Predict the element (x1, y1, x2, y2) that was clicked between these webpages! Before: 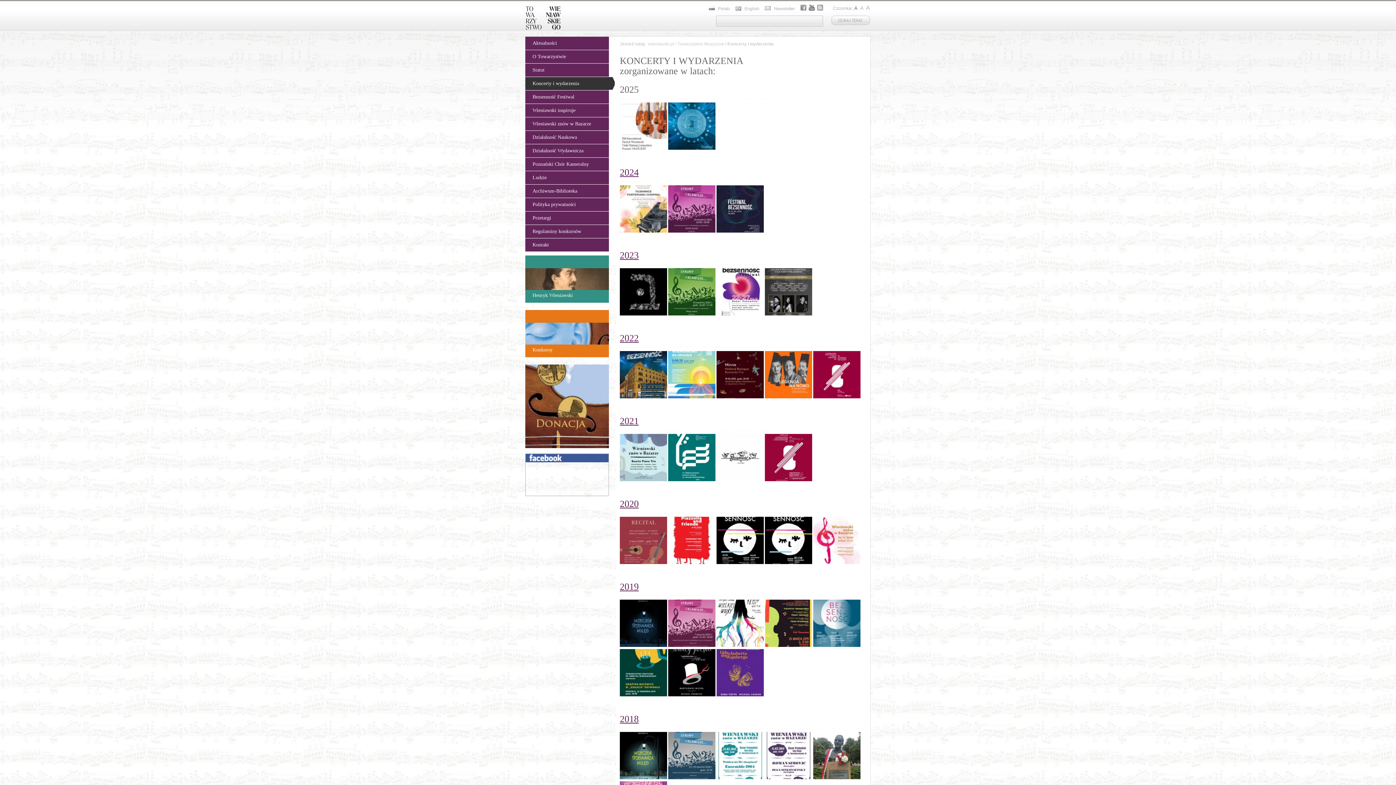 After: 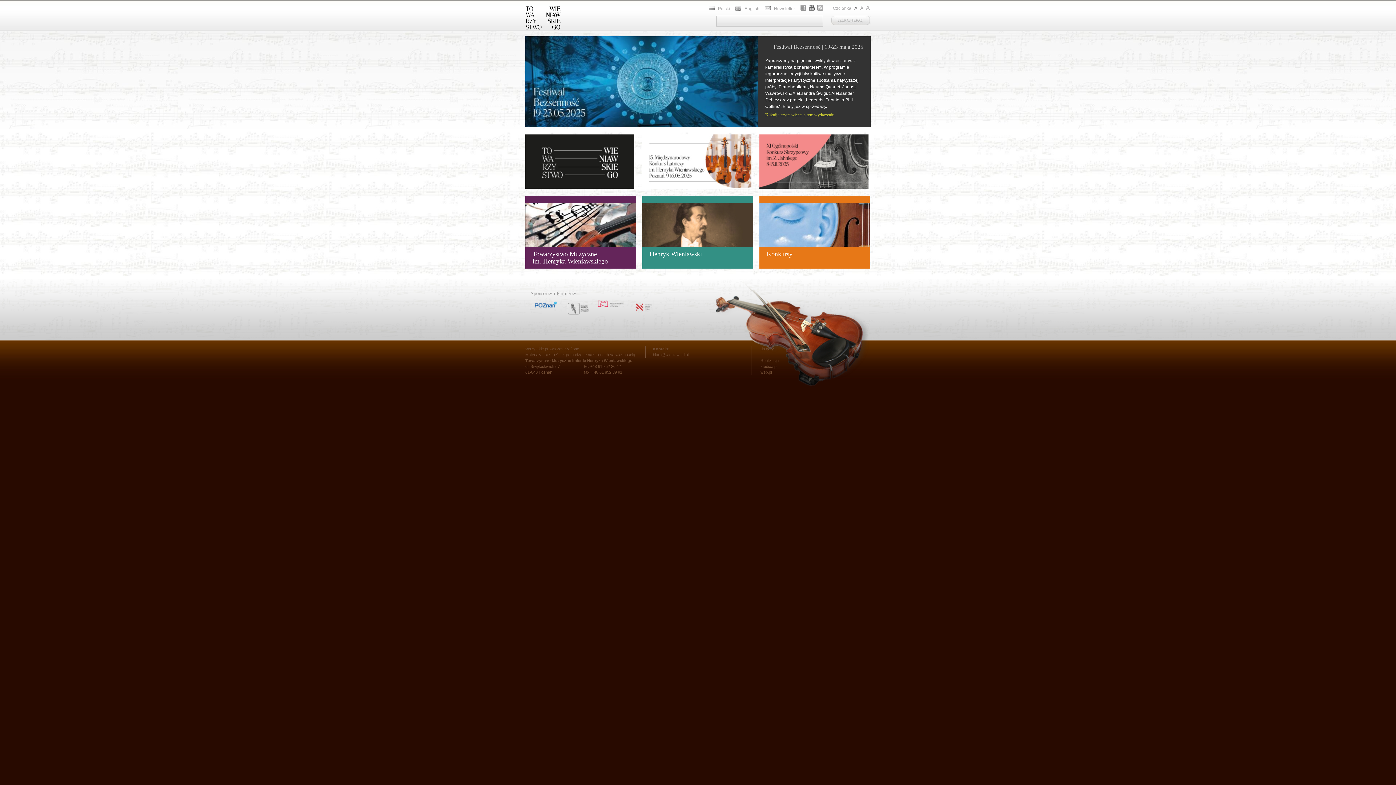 Action: label: wieniawski.pl bbox: (648, 41, 674, 46)